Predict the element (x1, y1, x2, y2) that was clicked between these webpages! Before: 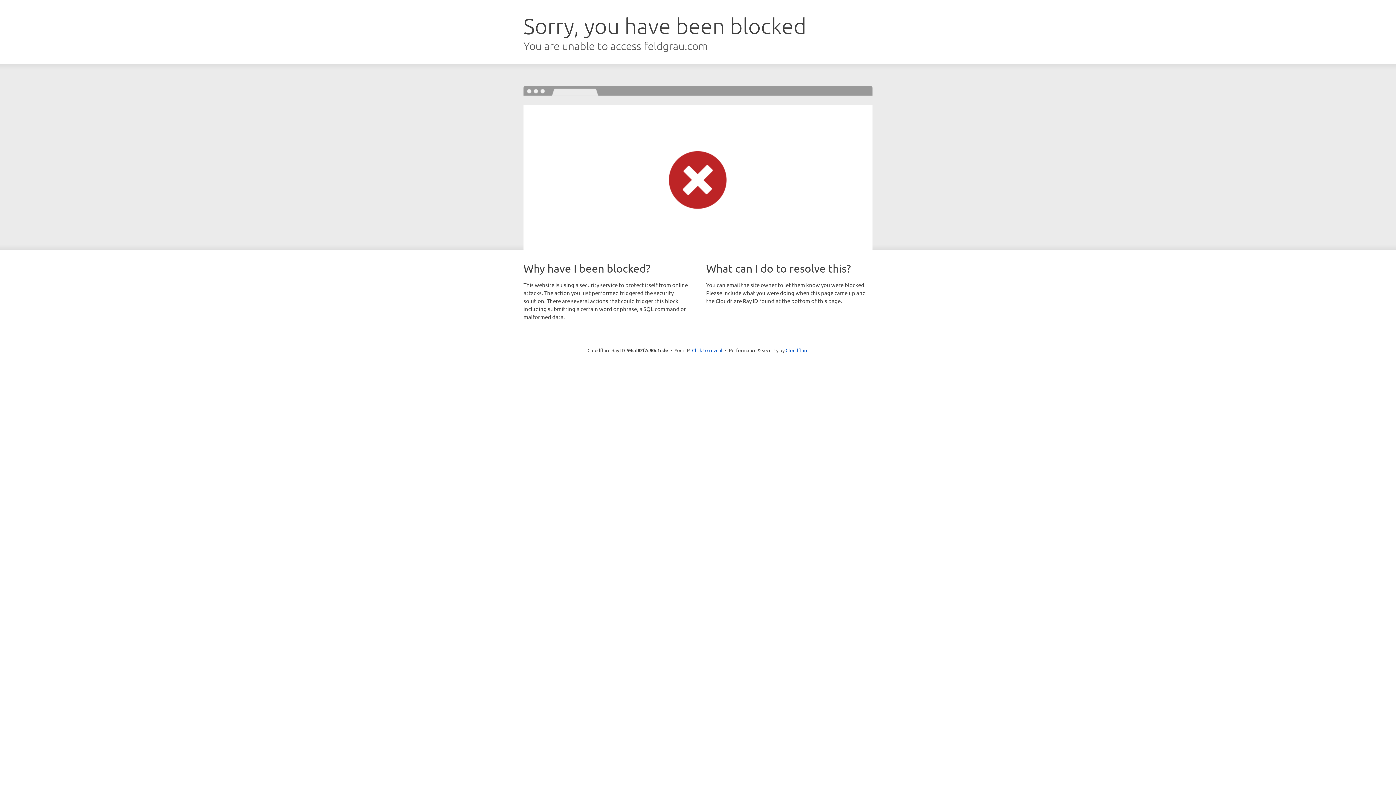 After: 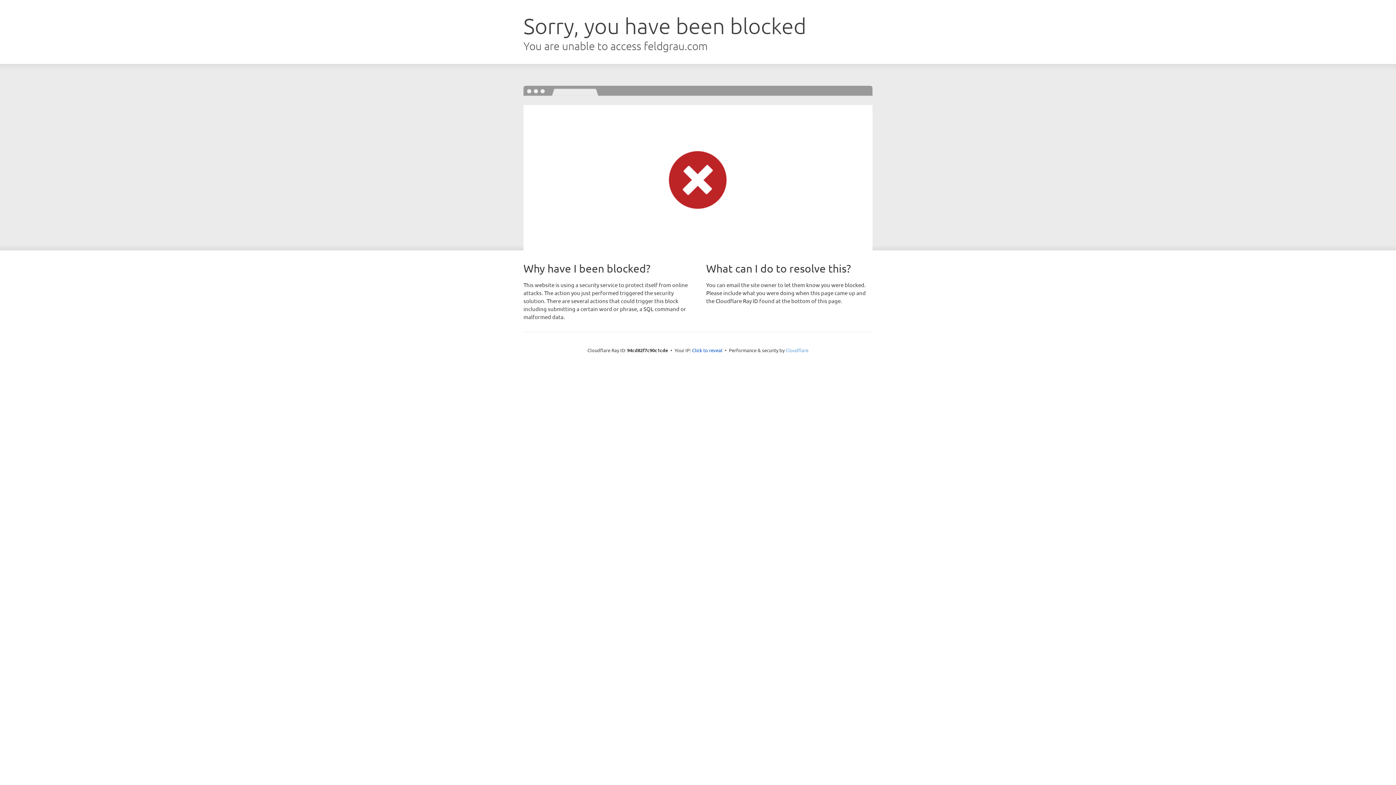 Action: label: Cloudflare bbox: (785, 347, 808, 353)